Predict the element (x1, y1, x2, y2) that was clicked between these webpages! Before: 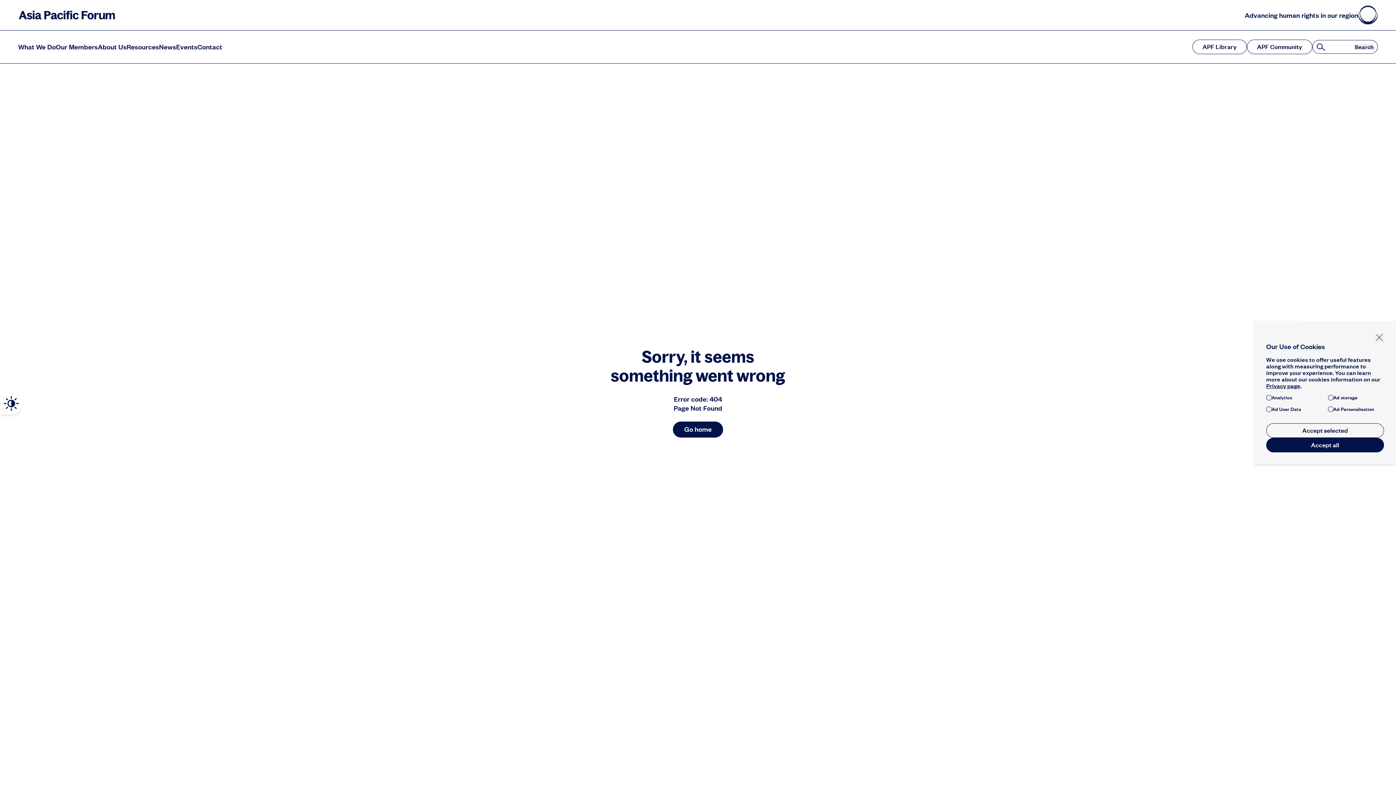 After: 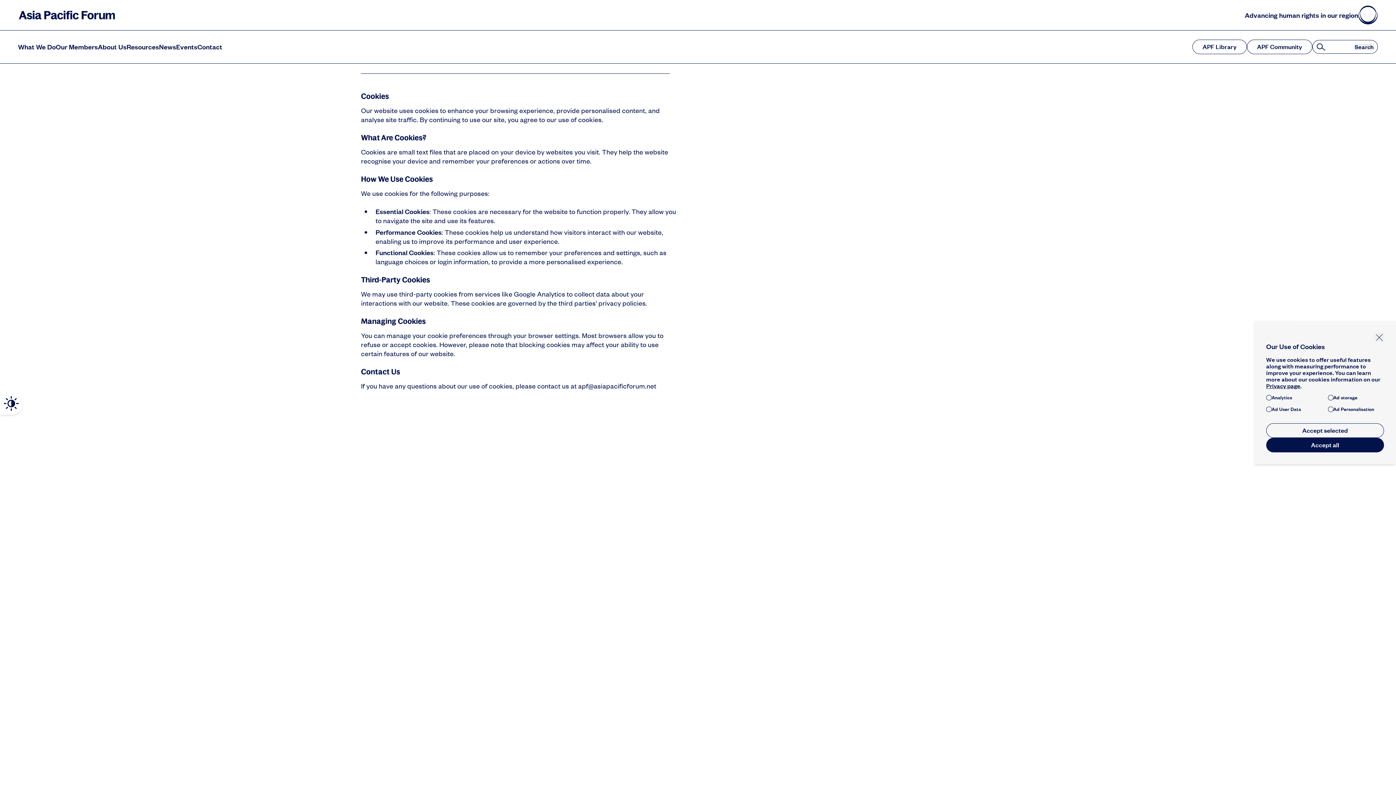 Action: bbox: (1266, 382, 1300, 389) label: Privacy page